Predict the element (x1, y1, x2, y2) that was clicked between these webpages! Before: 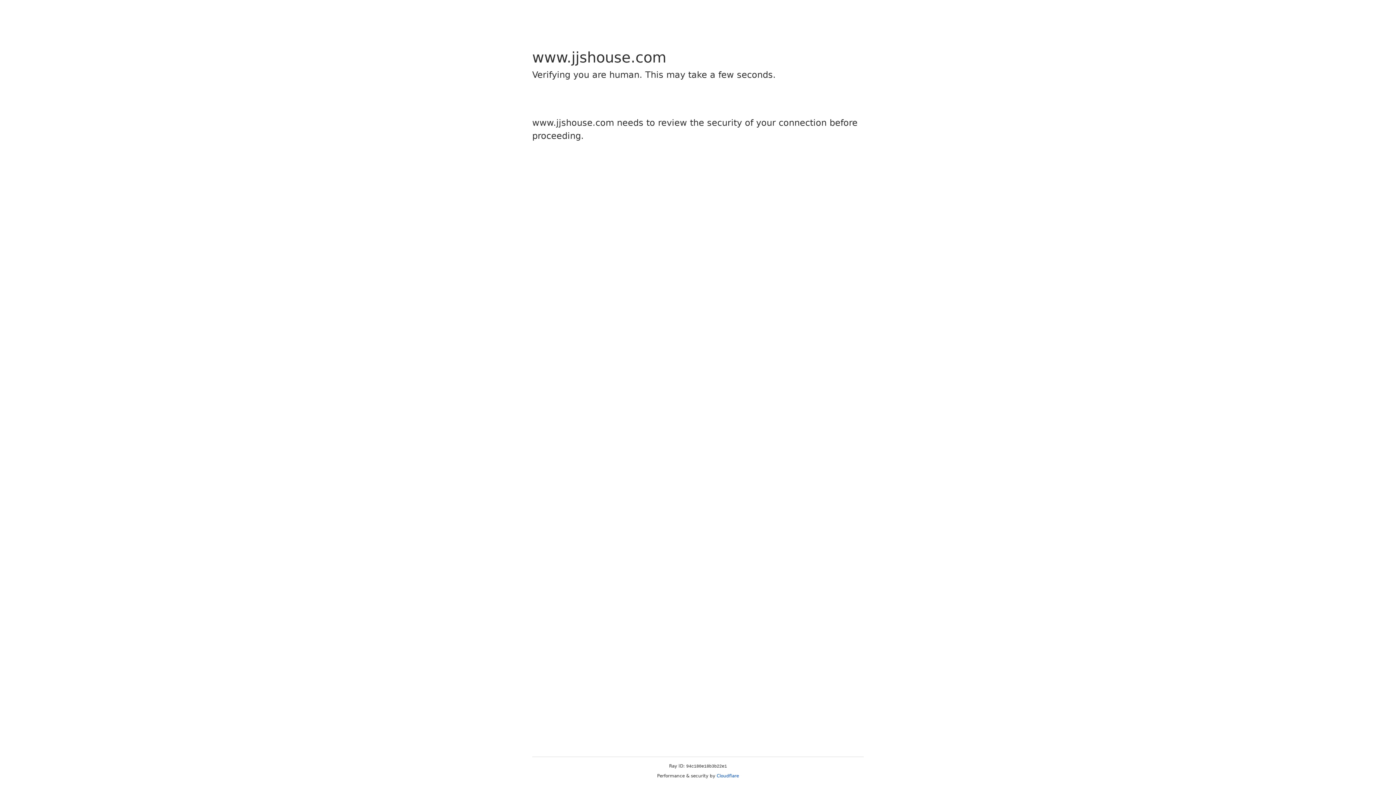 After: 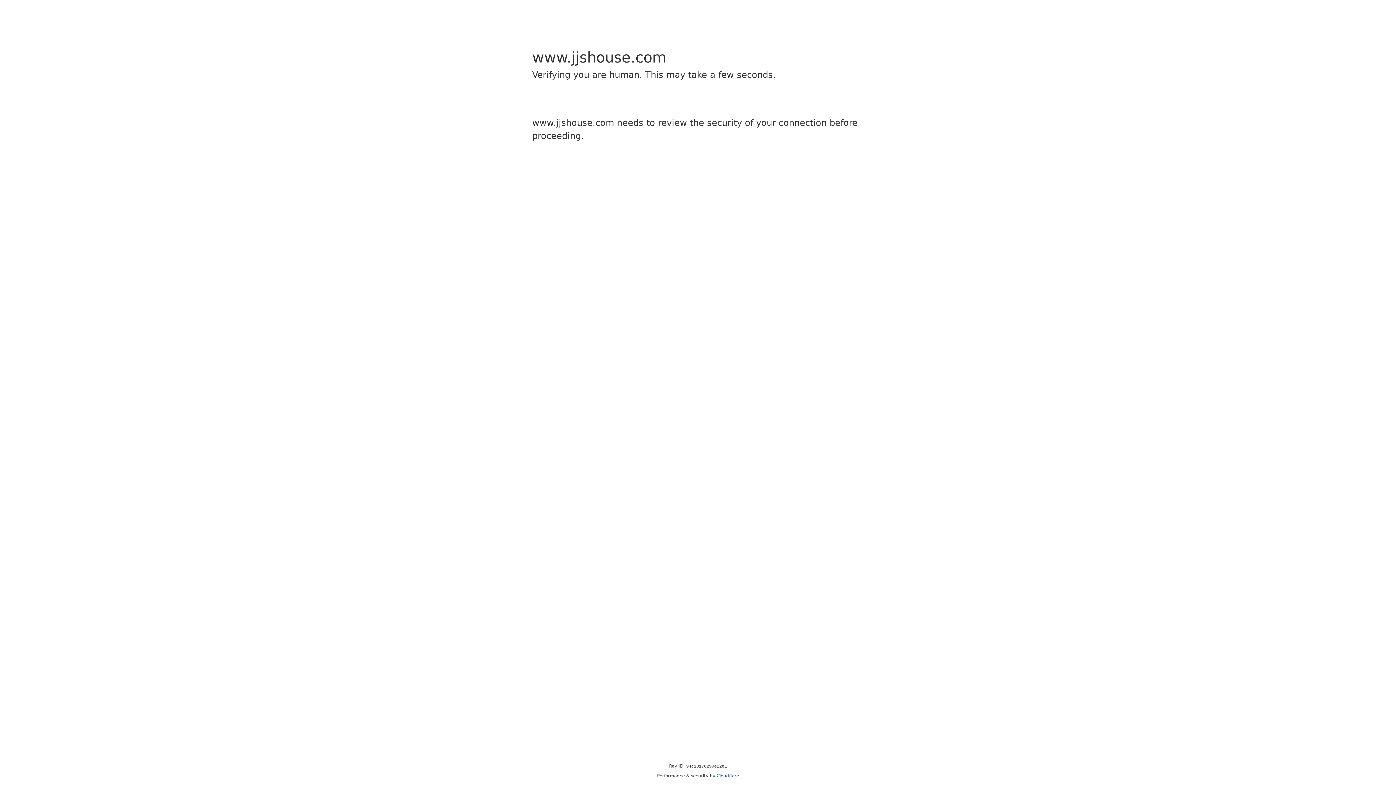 Action: label: Cloudflare bbox: (716, 773, 739, 778)